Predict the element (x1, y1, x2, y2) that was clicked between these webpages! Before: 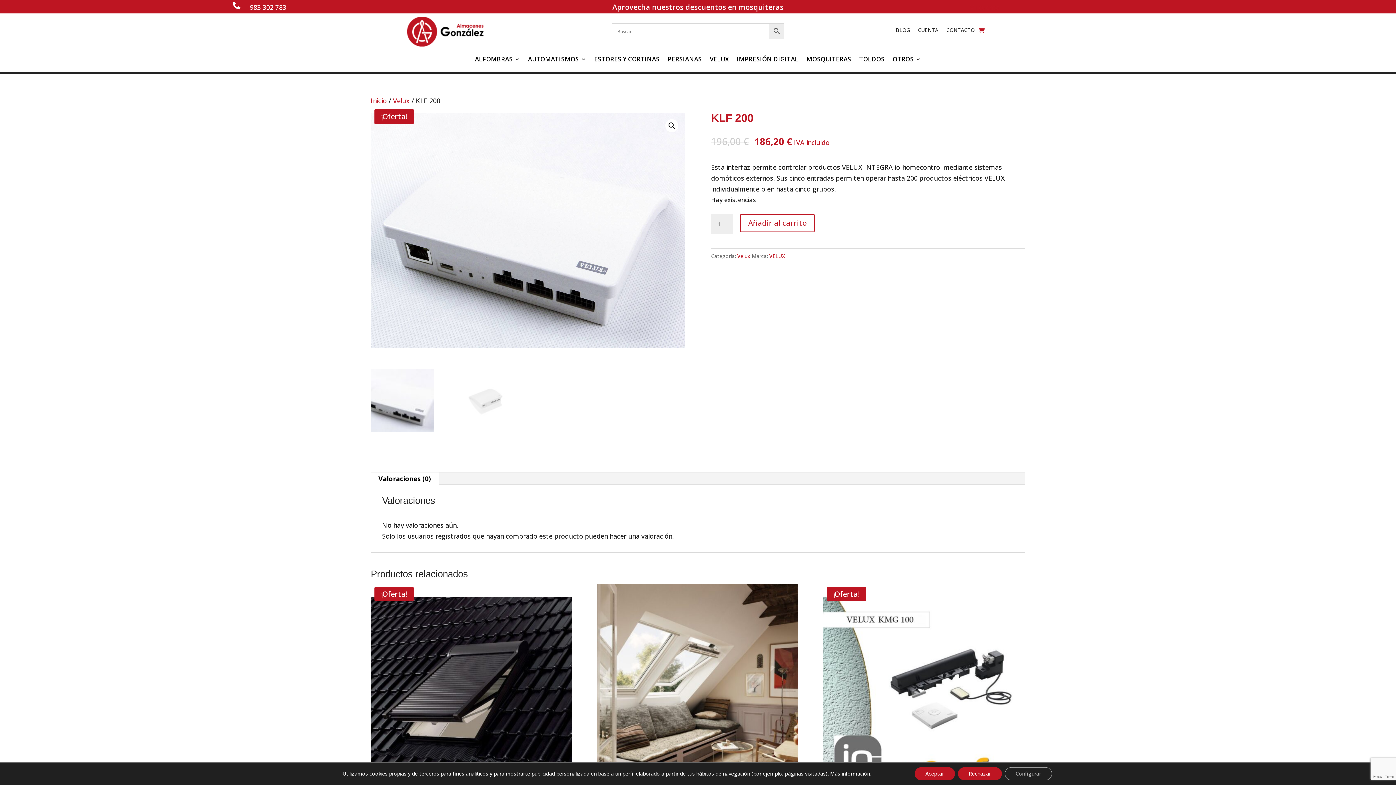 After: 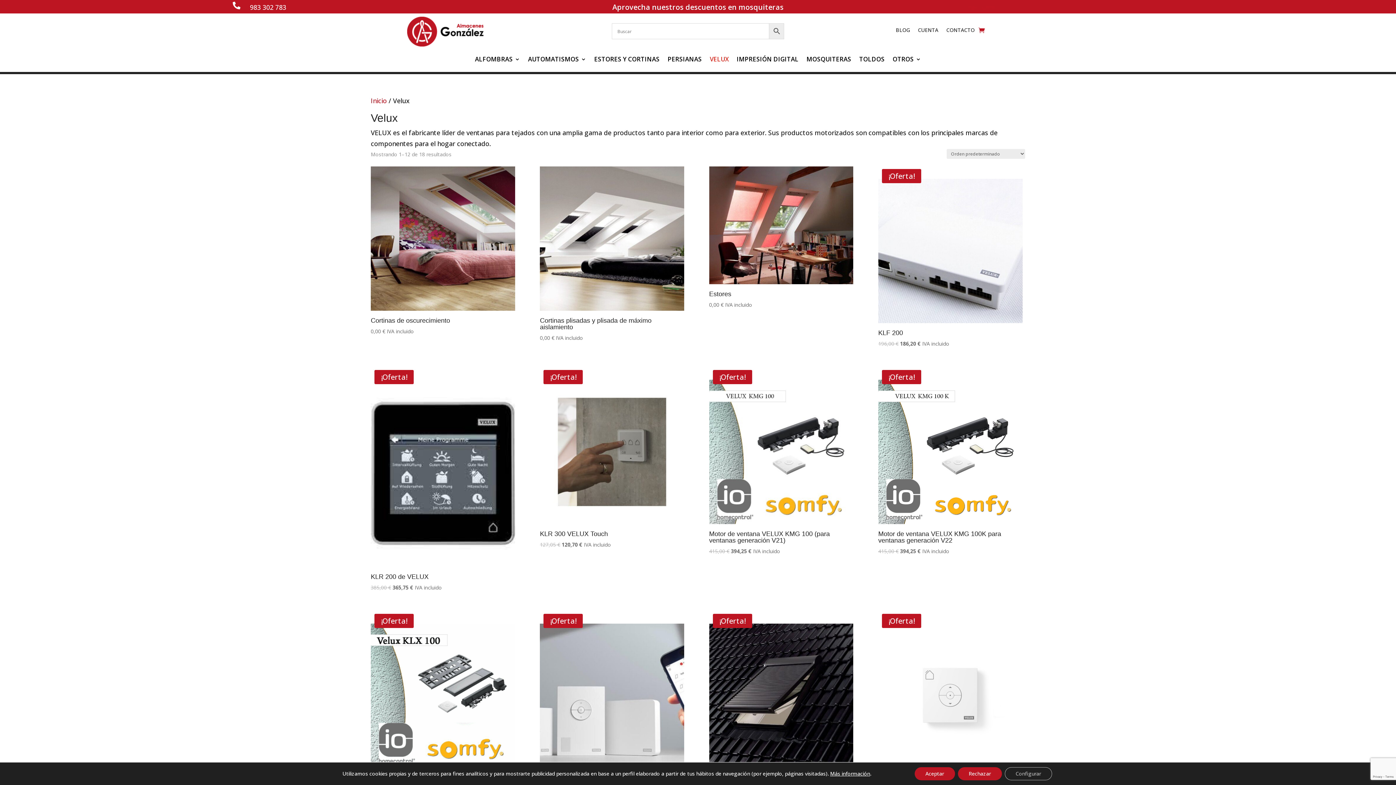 Action: label: Velux bbox: (737, 252, 750, 259)